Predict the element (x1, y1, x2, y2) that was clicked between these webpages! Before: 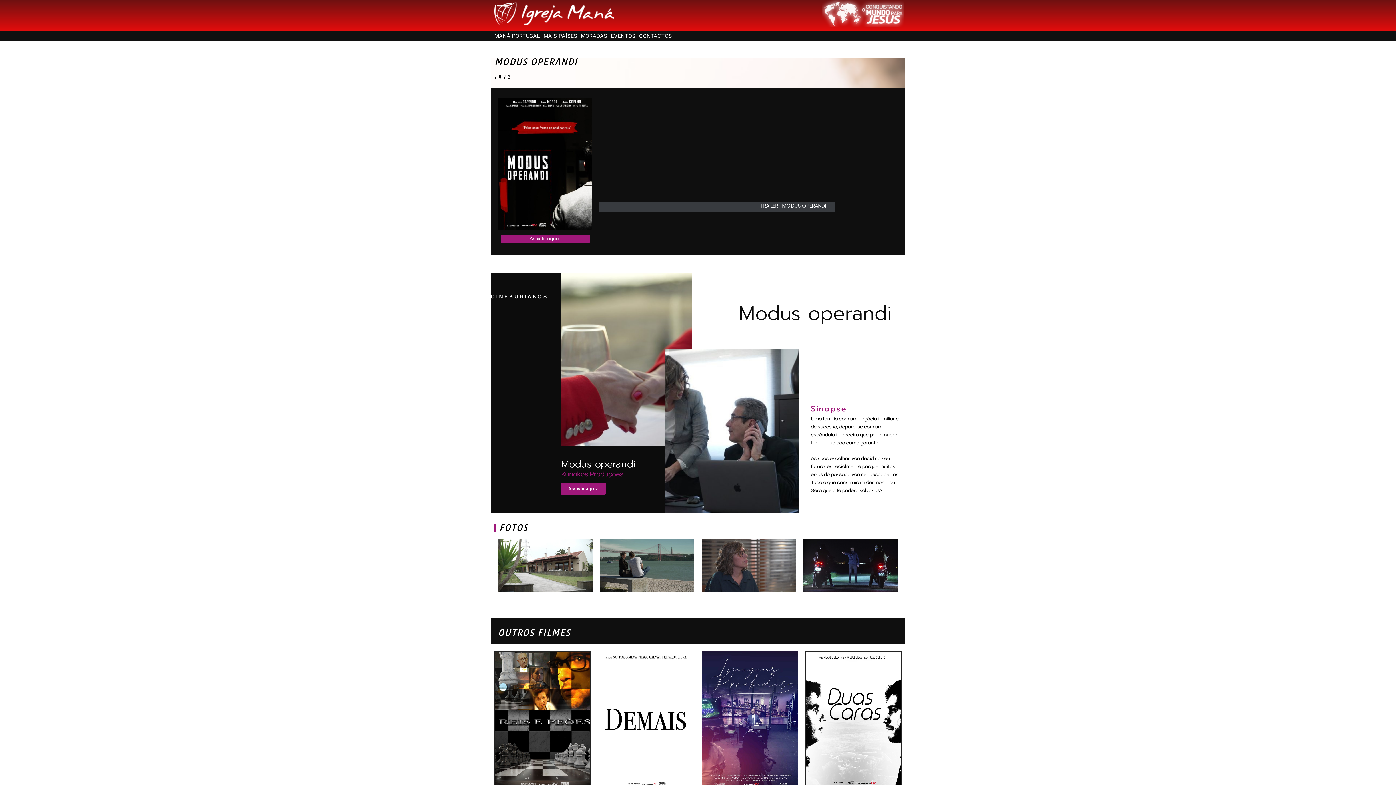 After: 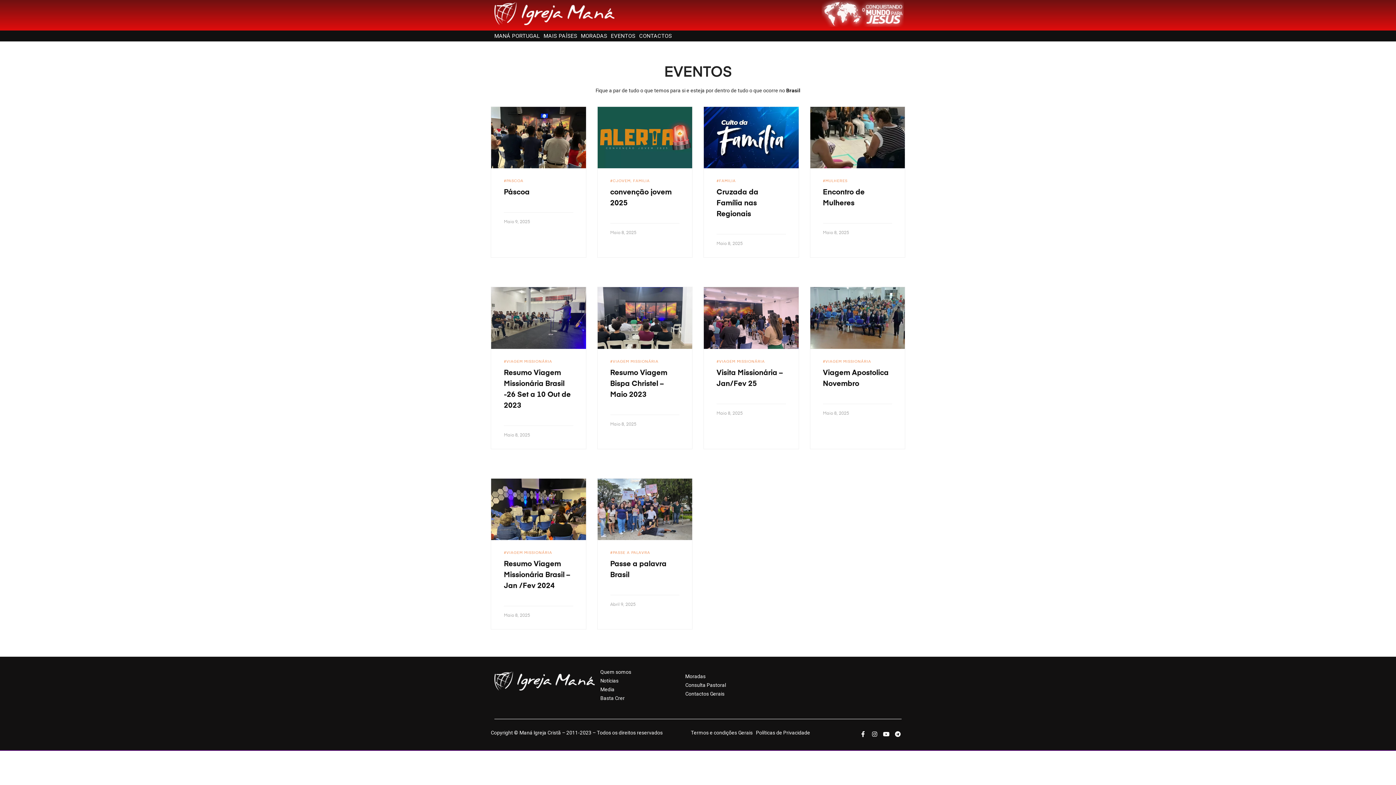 Action: label: EVENTOS bbox: (611, 30, 635, 41)